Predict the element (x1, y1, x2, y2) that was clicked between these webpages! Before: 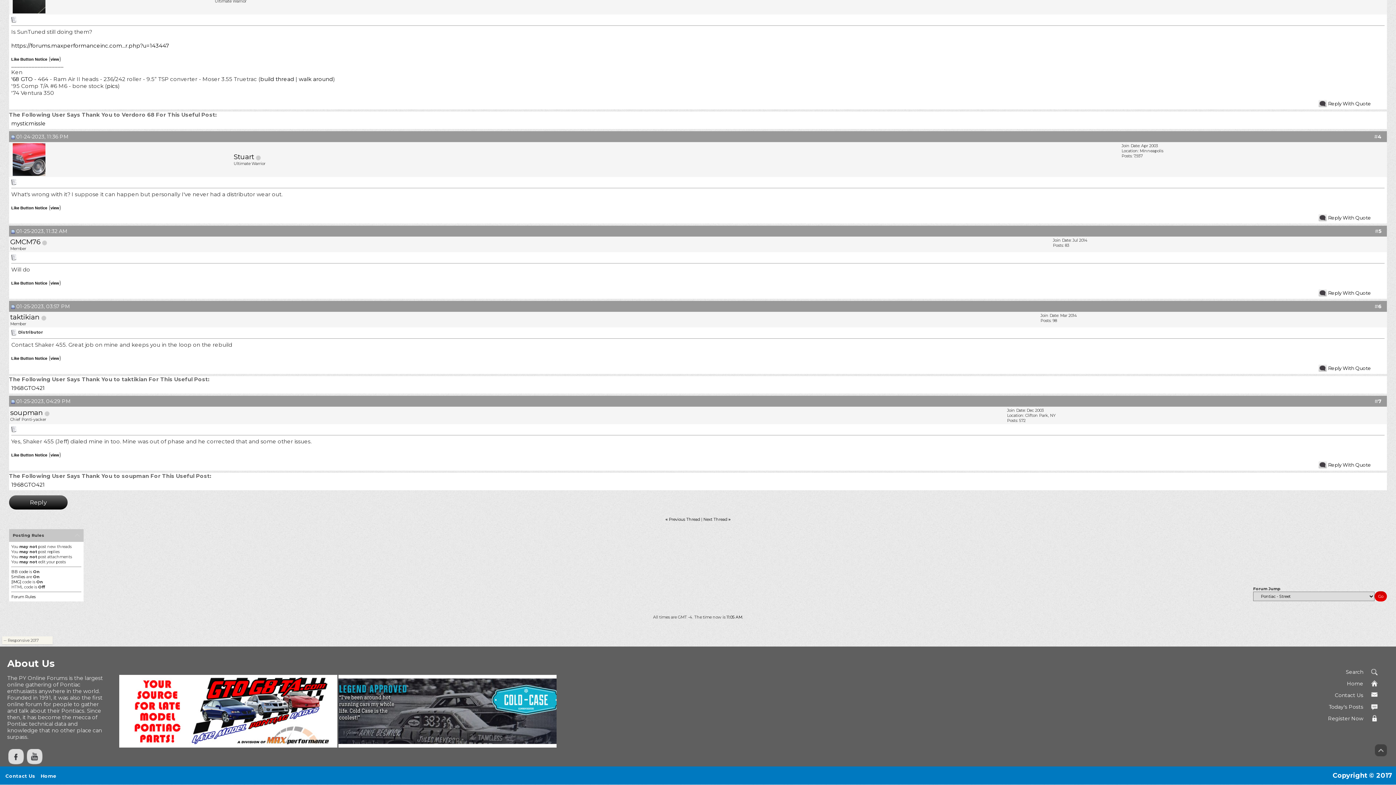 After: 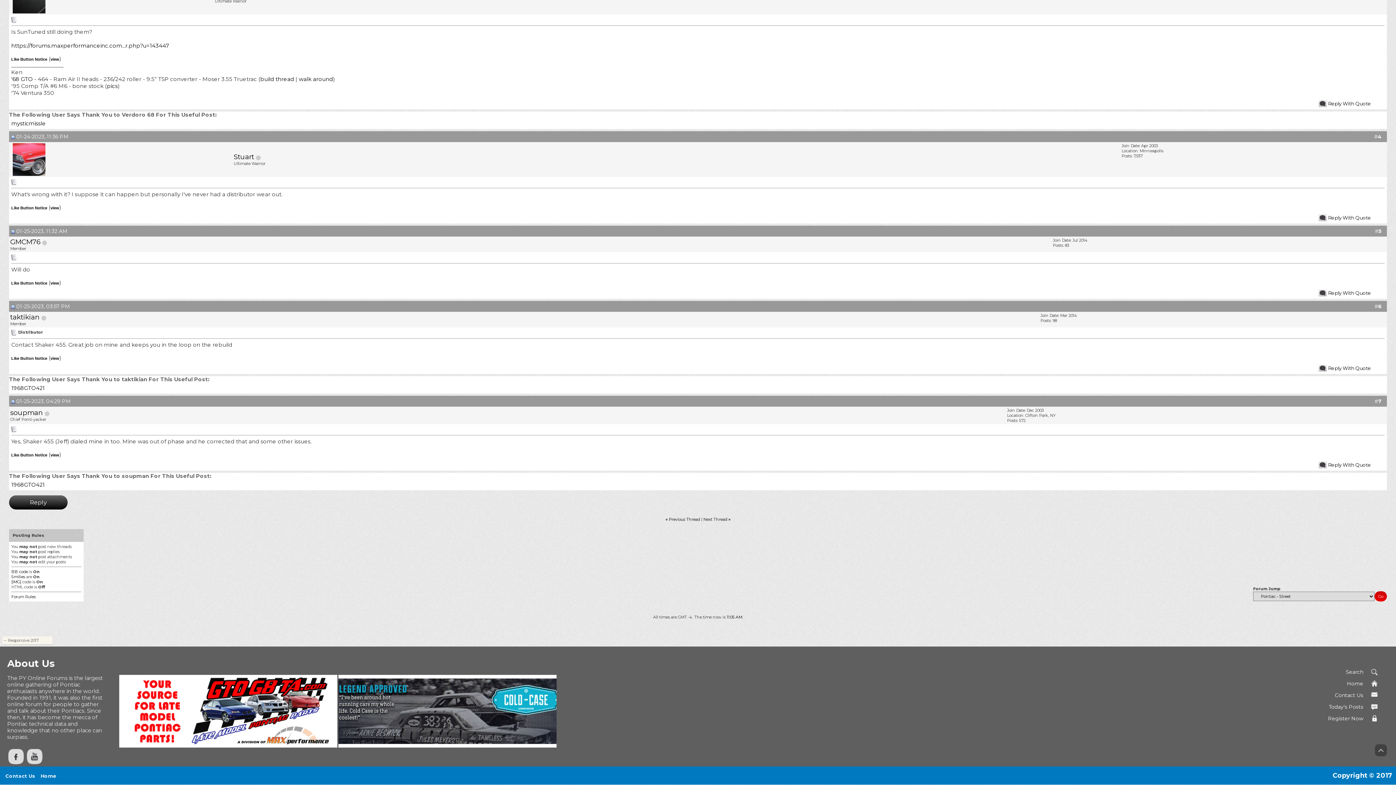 Action: bbox: (11, 228, 14, 234)